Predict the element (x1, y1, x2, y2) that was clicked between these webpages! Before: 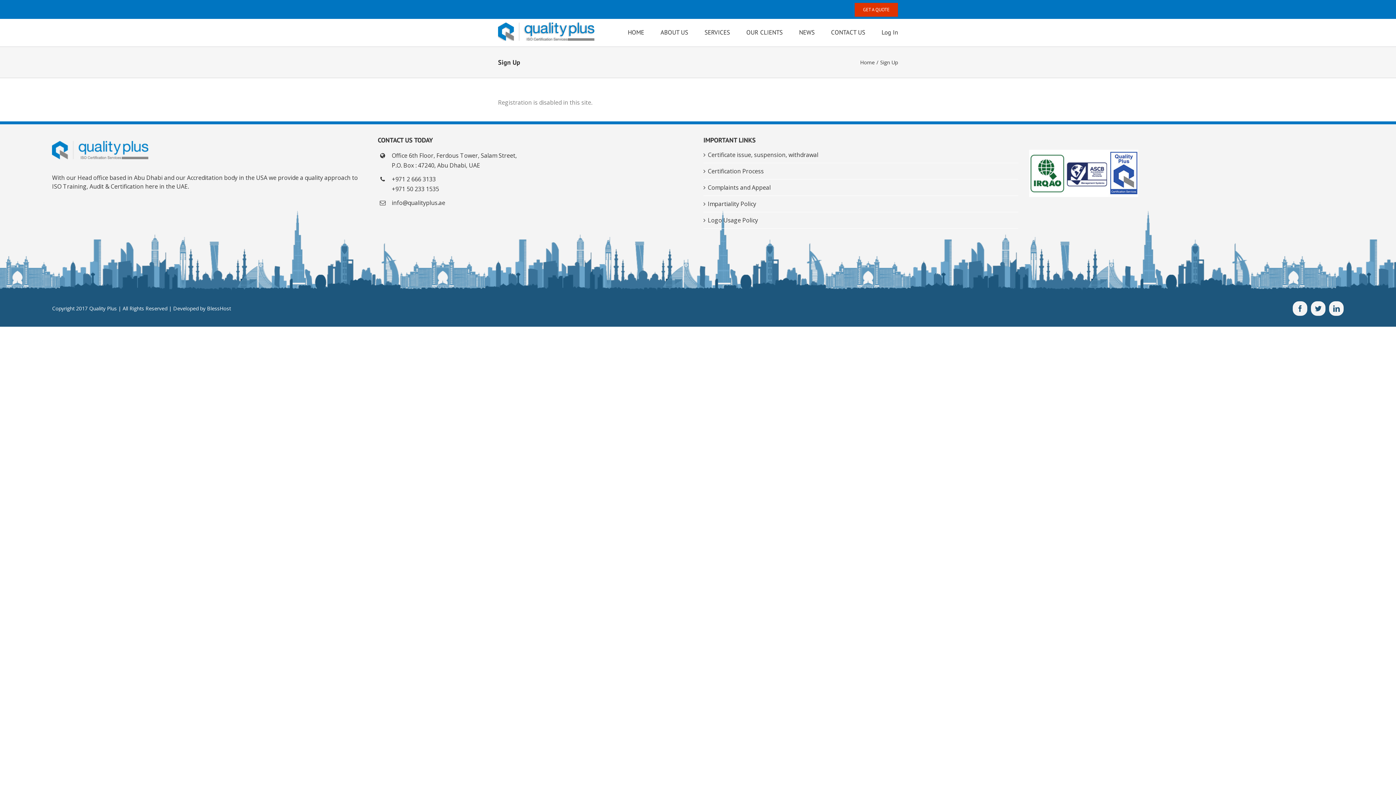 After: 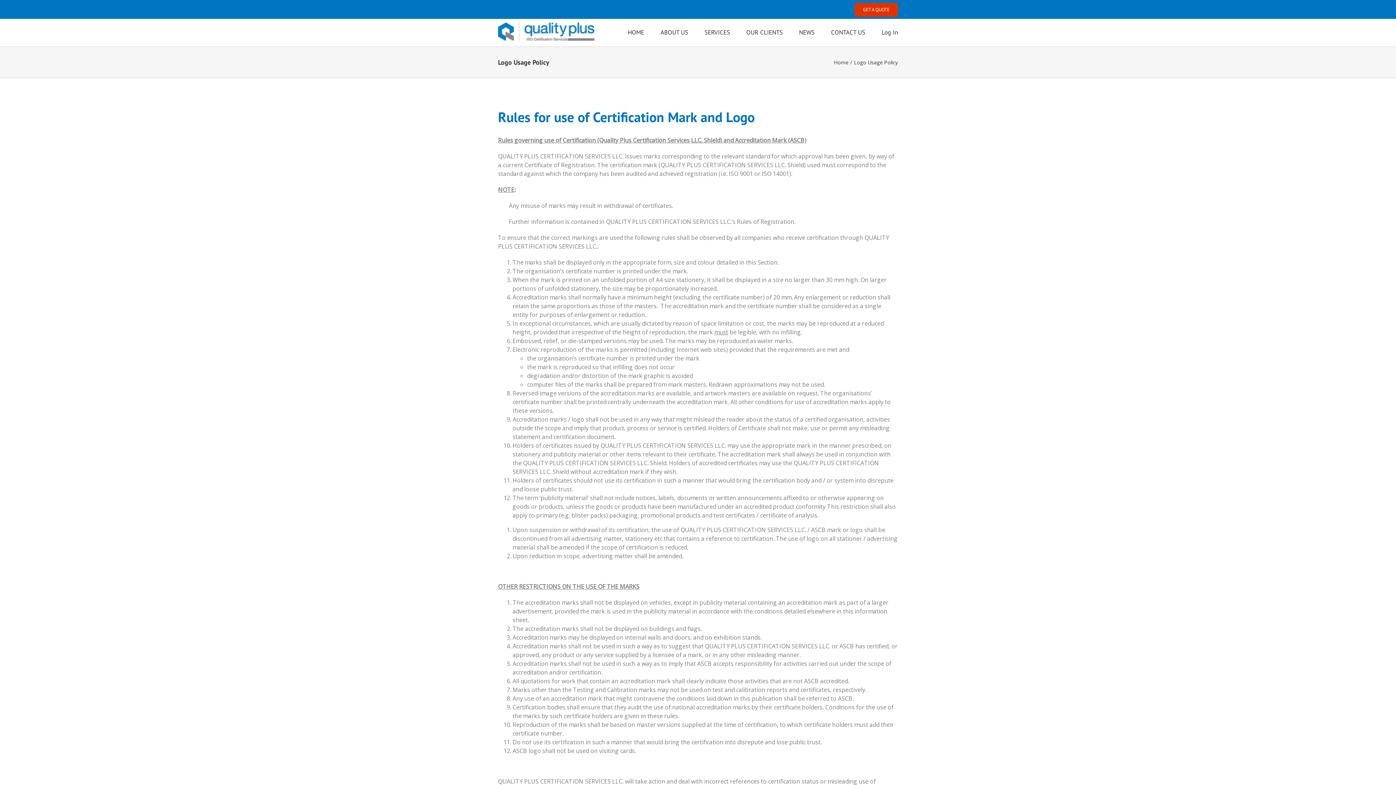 Action: label: Logo Usage Policy bbox: (707, 216, 1014, 224)